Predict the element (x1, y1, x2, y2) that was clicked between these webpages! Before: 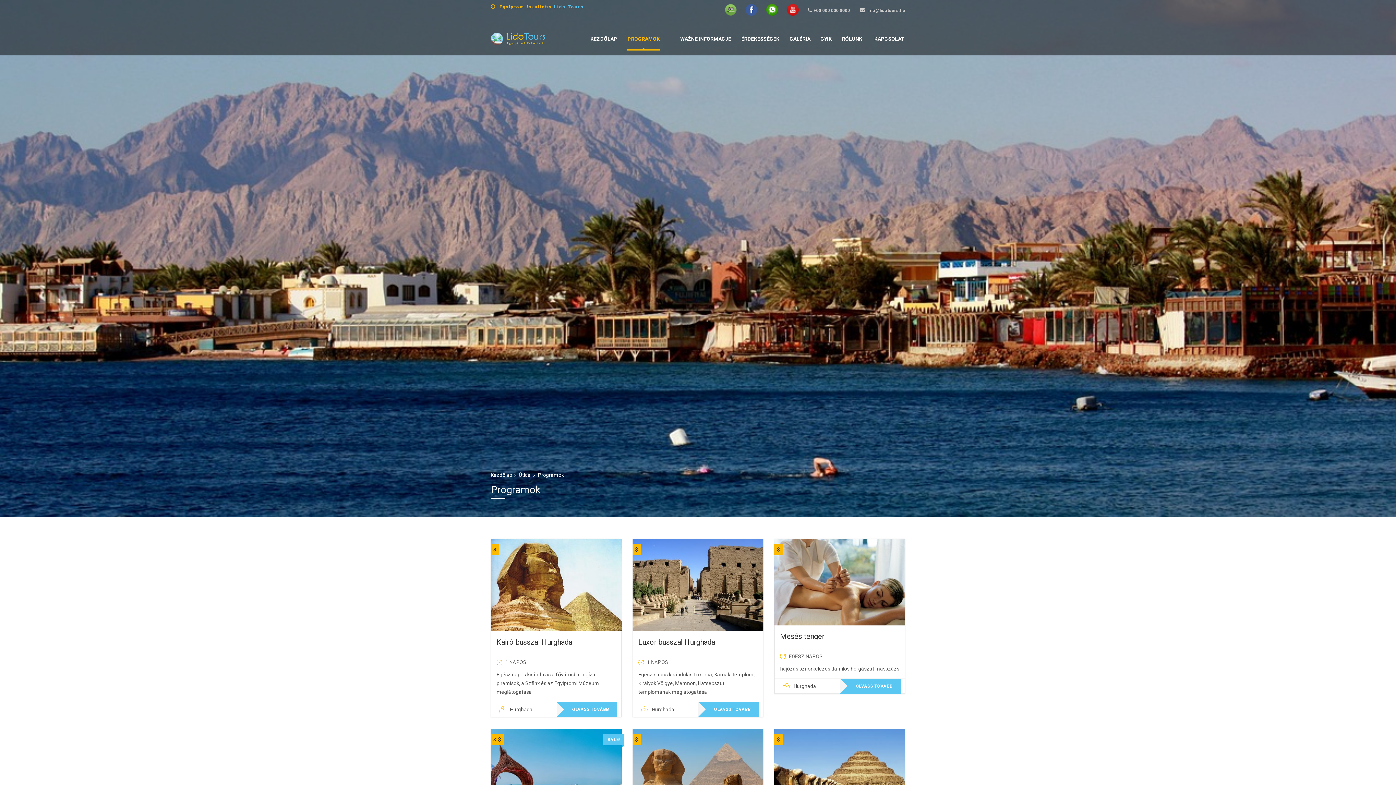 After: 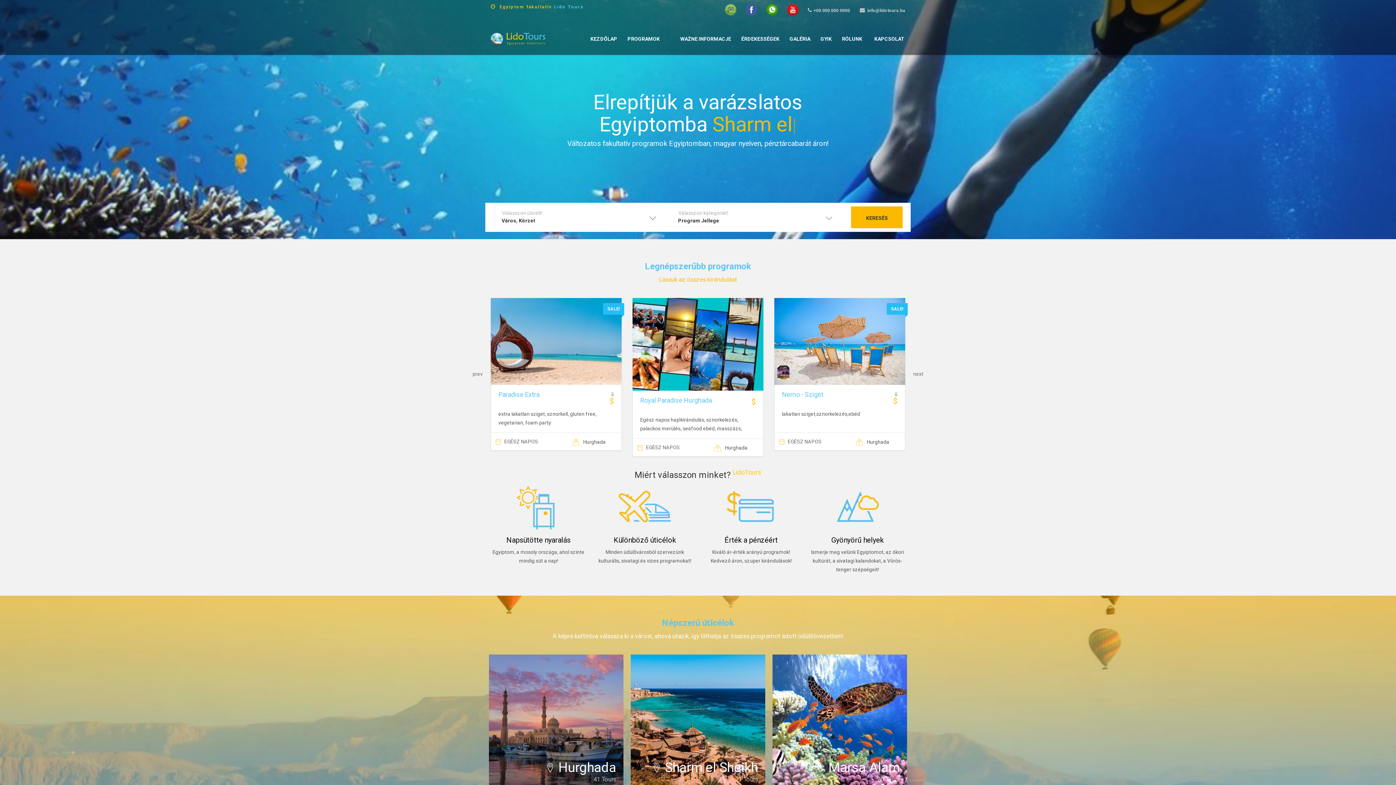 Action: bbox: (490, 472, 512, 478) label: Kezdőlap